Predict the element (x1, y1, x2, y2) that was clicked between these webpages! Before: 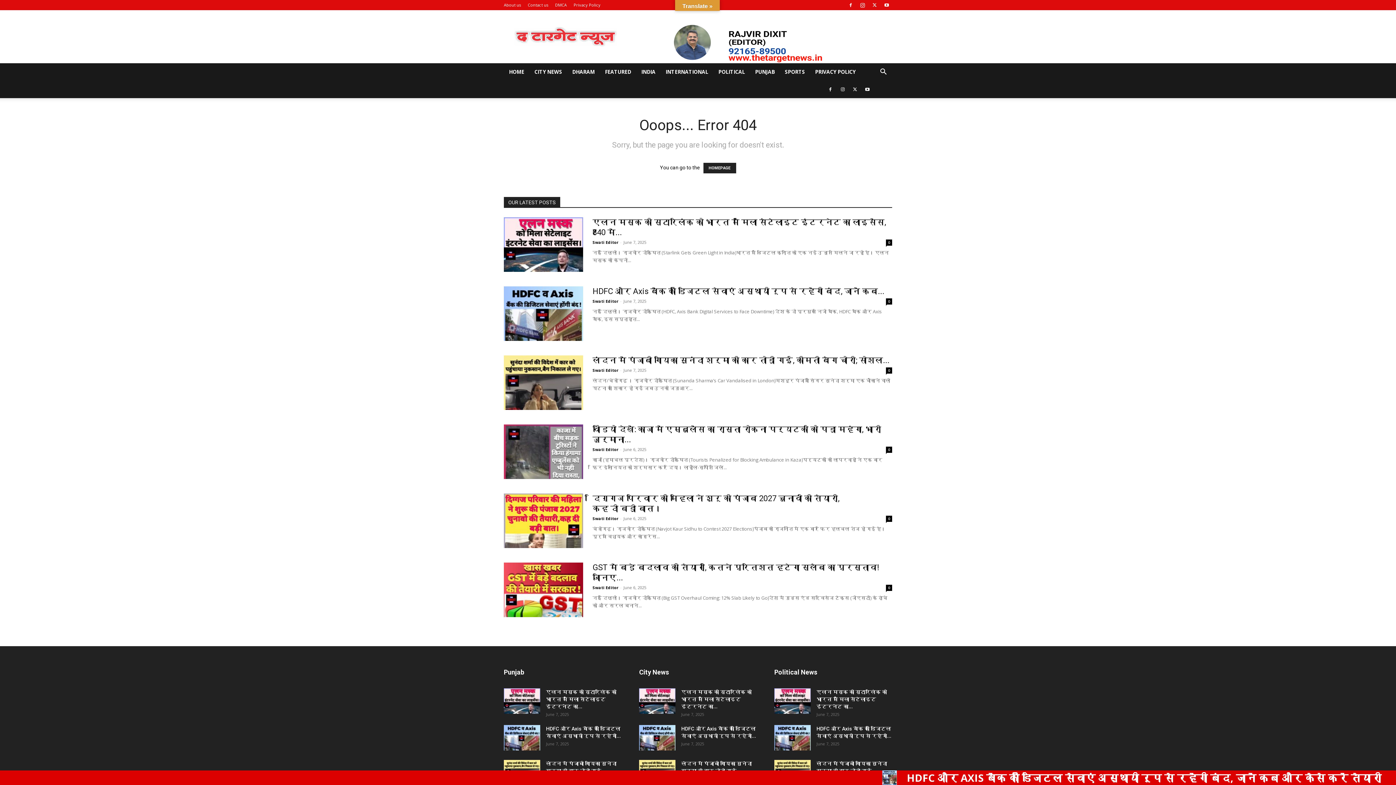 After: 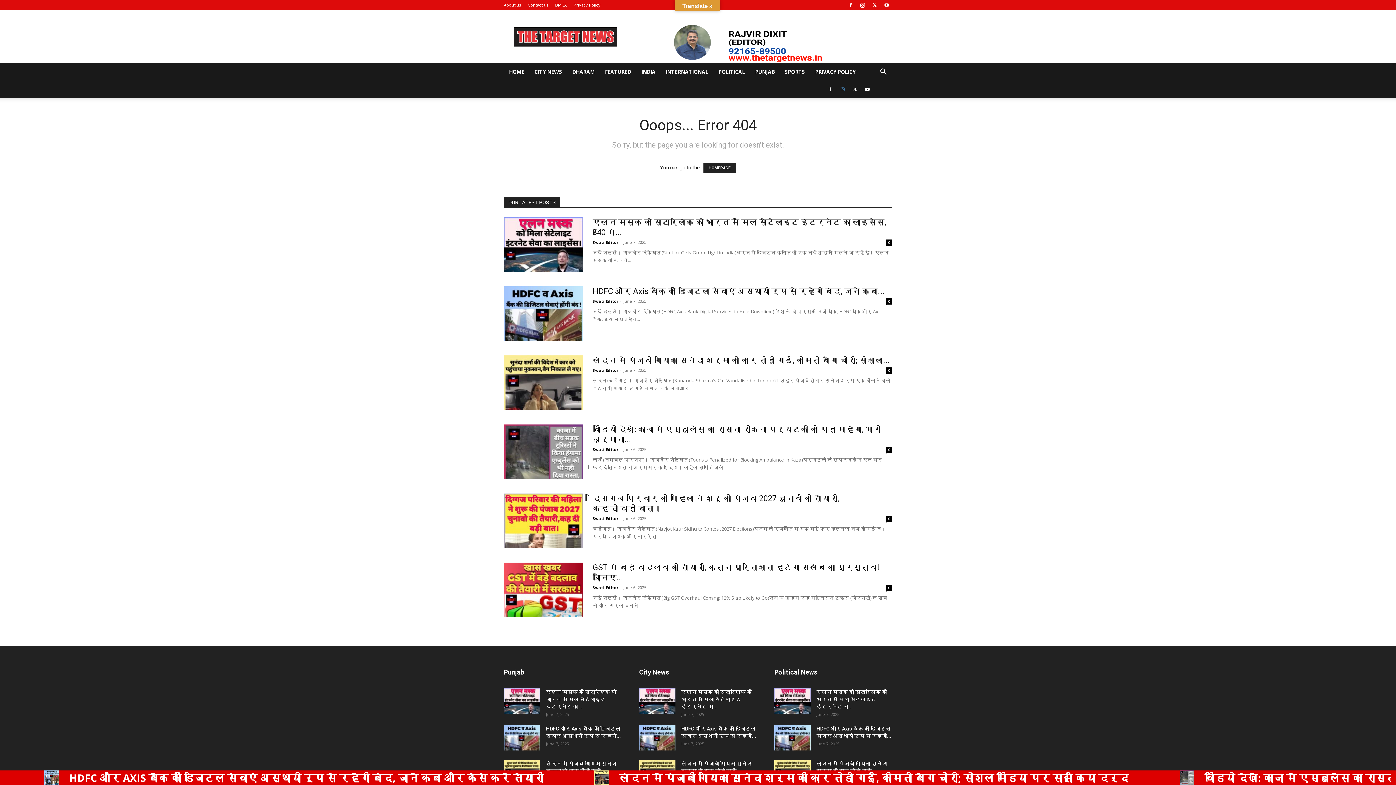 Action: bbox: (837, 80, 848, 98)